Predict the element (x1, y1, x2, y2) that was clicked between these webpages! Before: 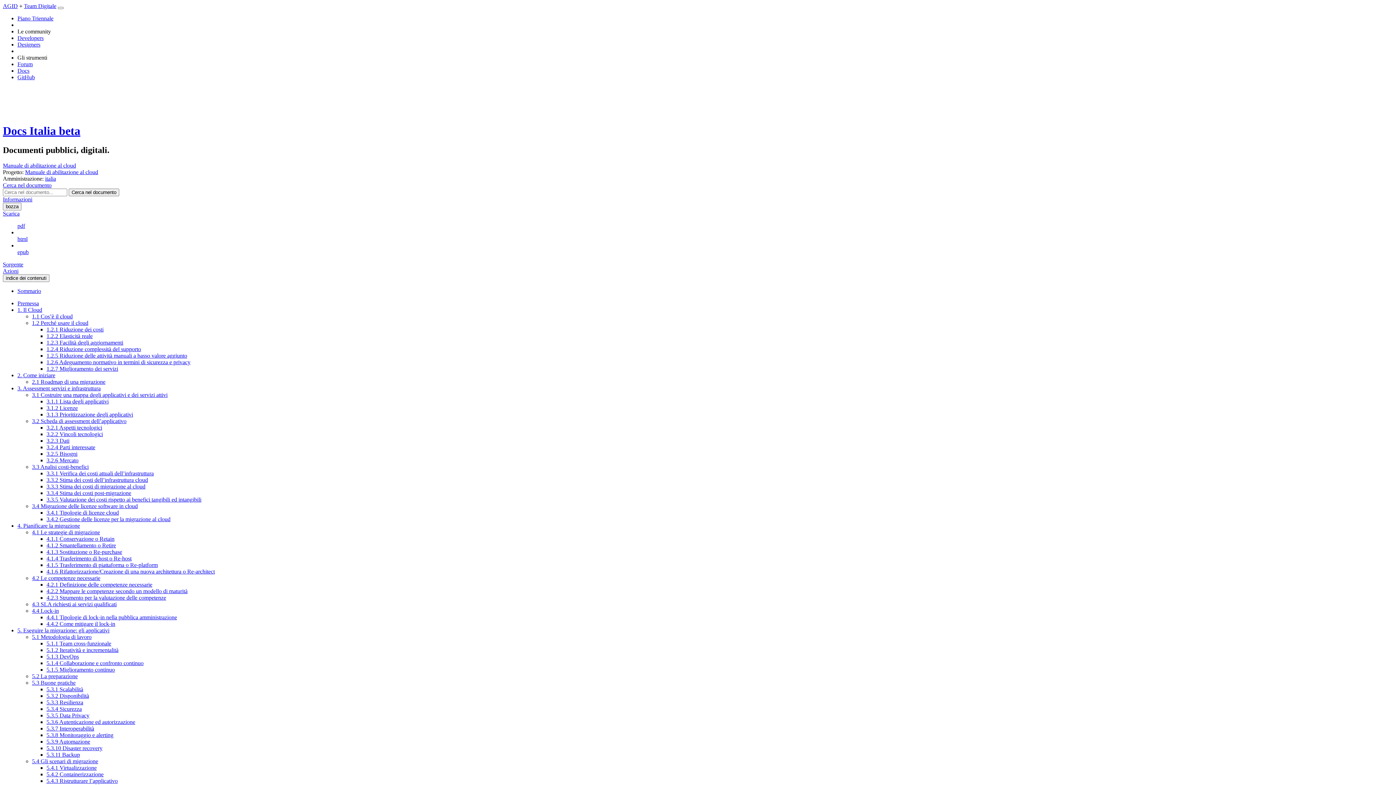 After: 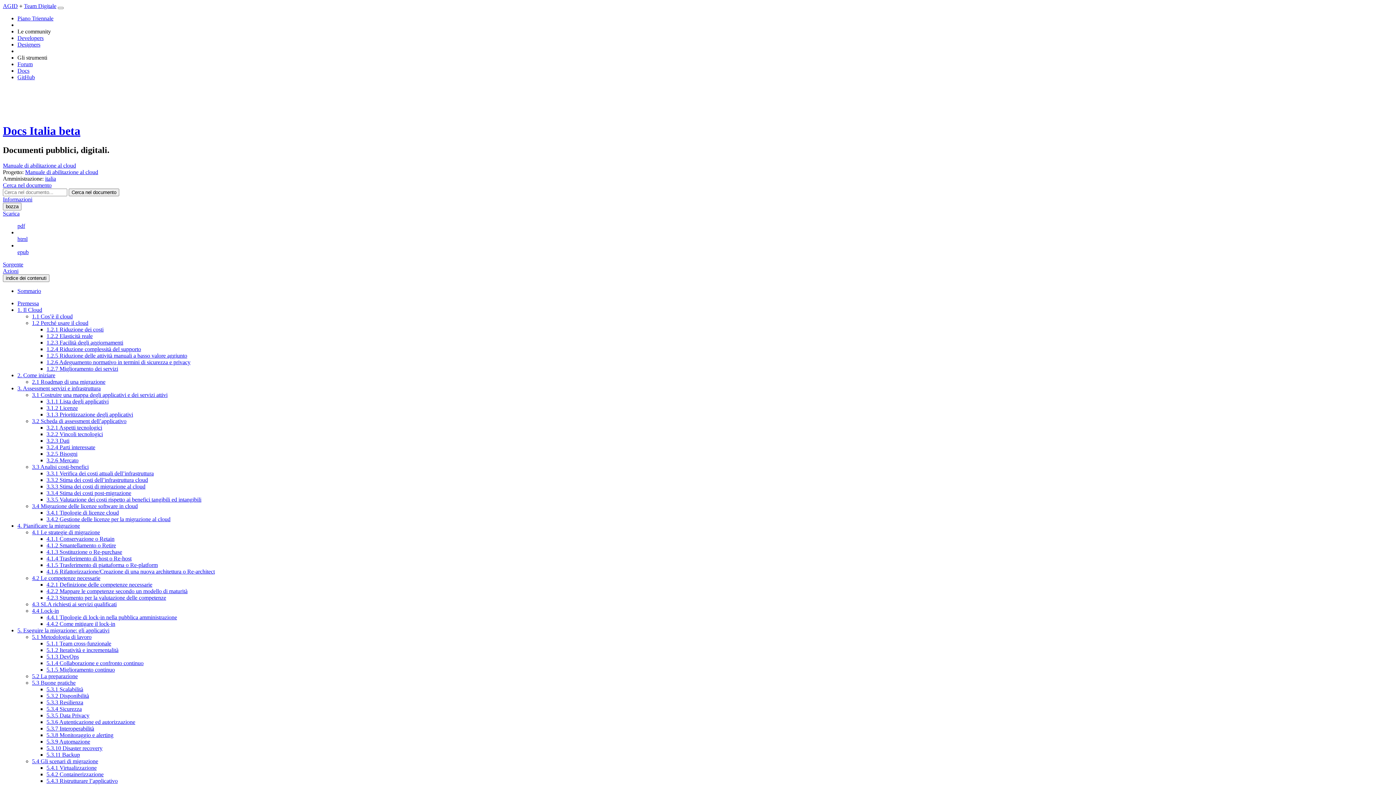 Action: label: 5.3.10 Disaster recovery bbox: (46, 745, 102, 751)